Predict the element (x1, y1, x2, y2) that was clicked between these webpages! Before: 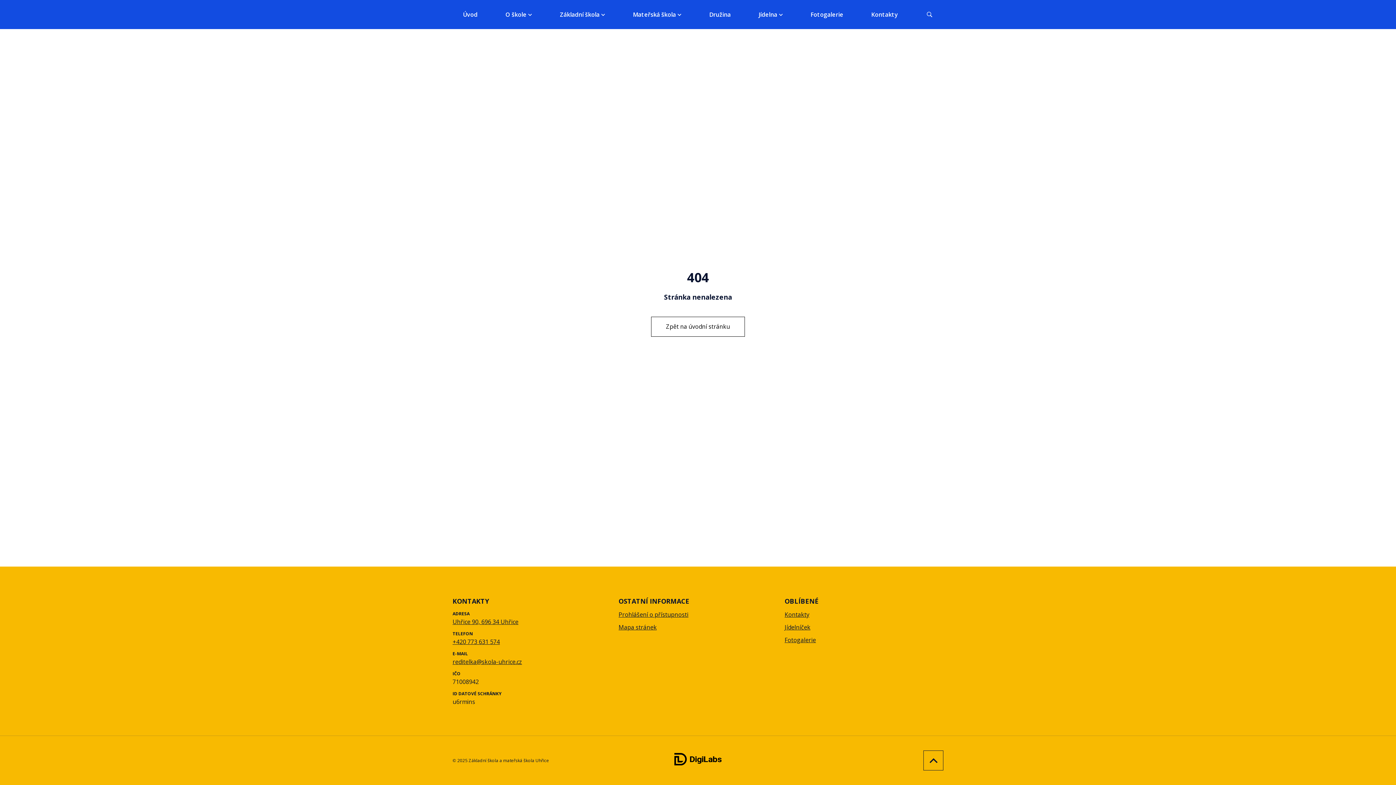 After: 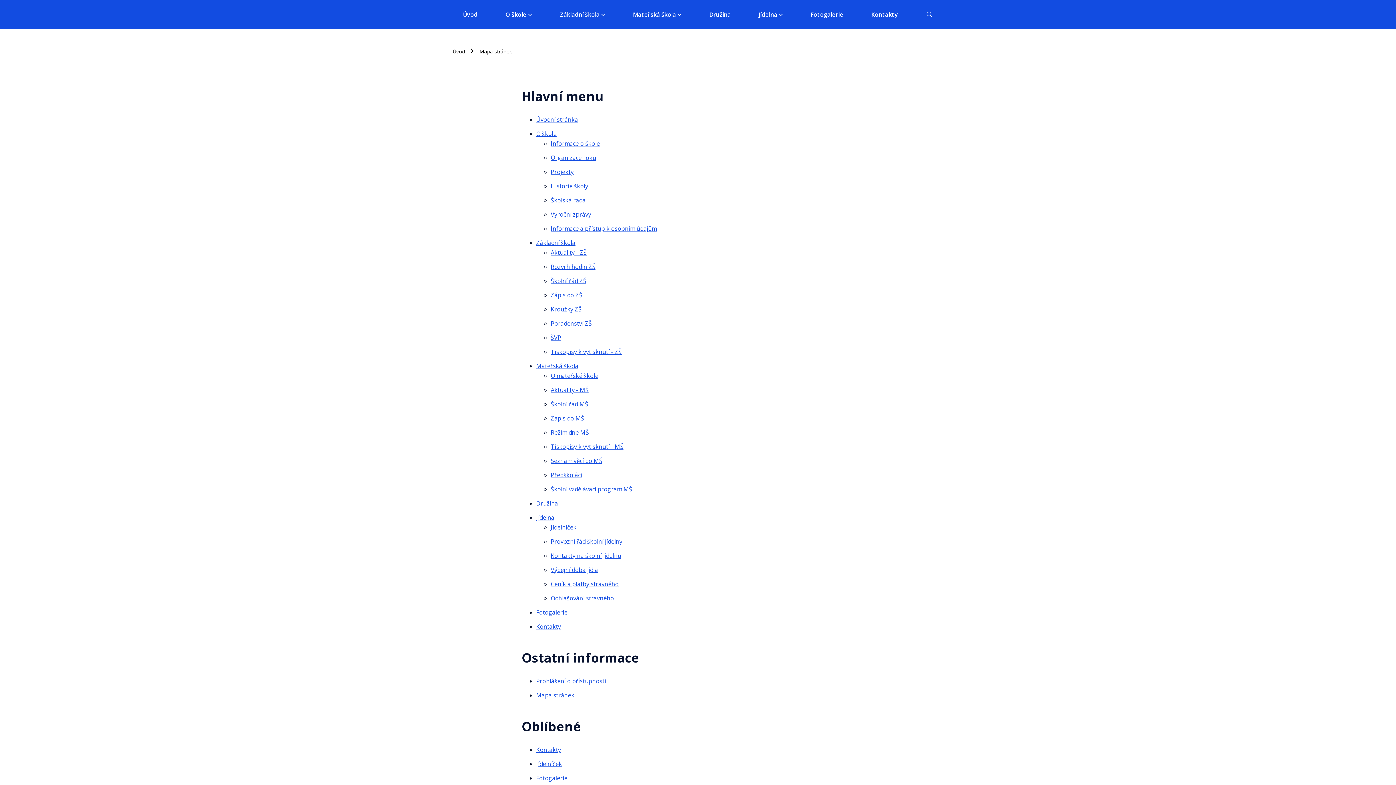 Action: bbox: (618, 623, 656, 631) label: Mapa stránek